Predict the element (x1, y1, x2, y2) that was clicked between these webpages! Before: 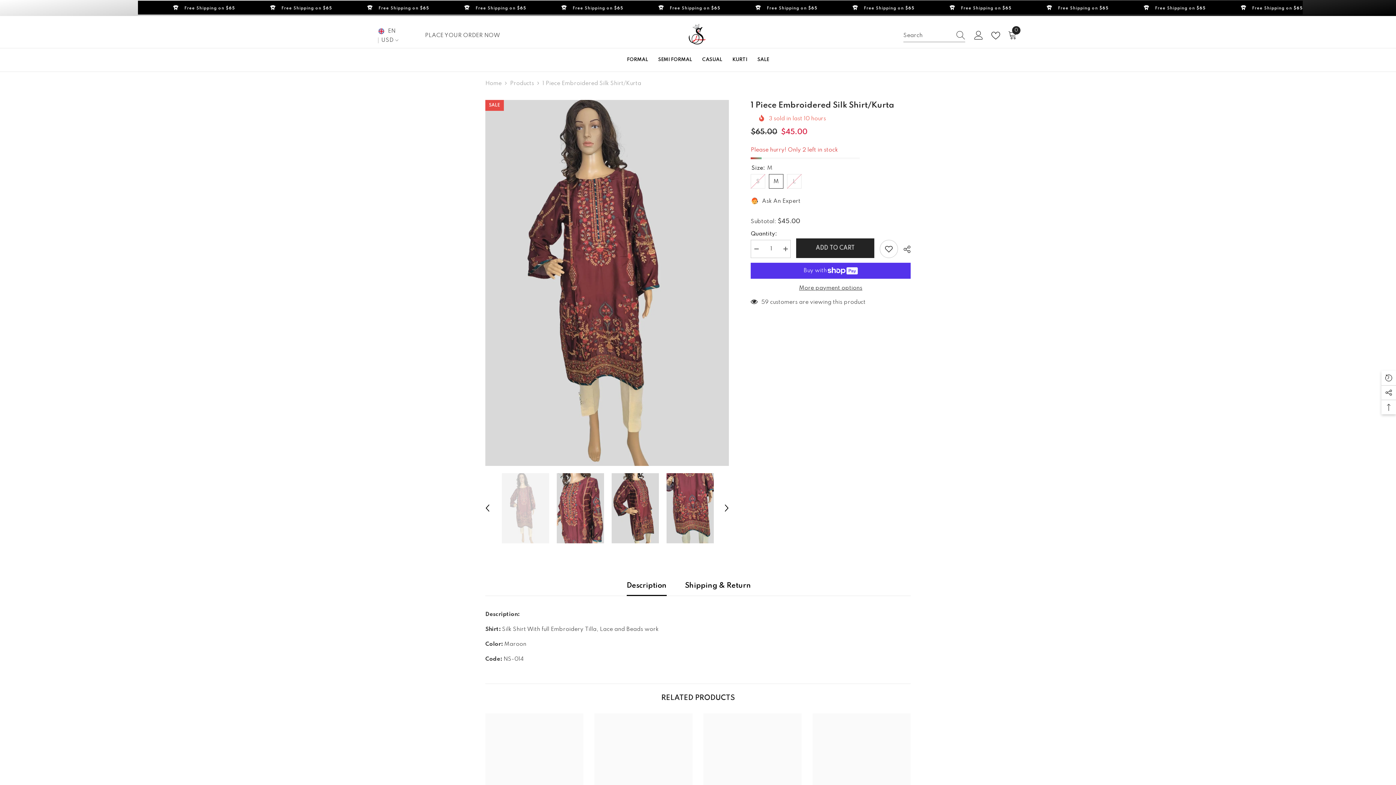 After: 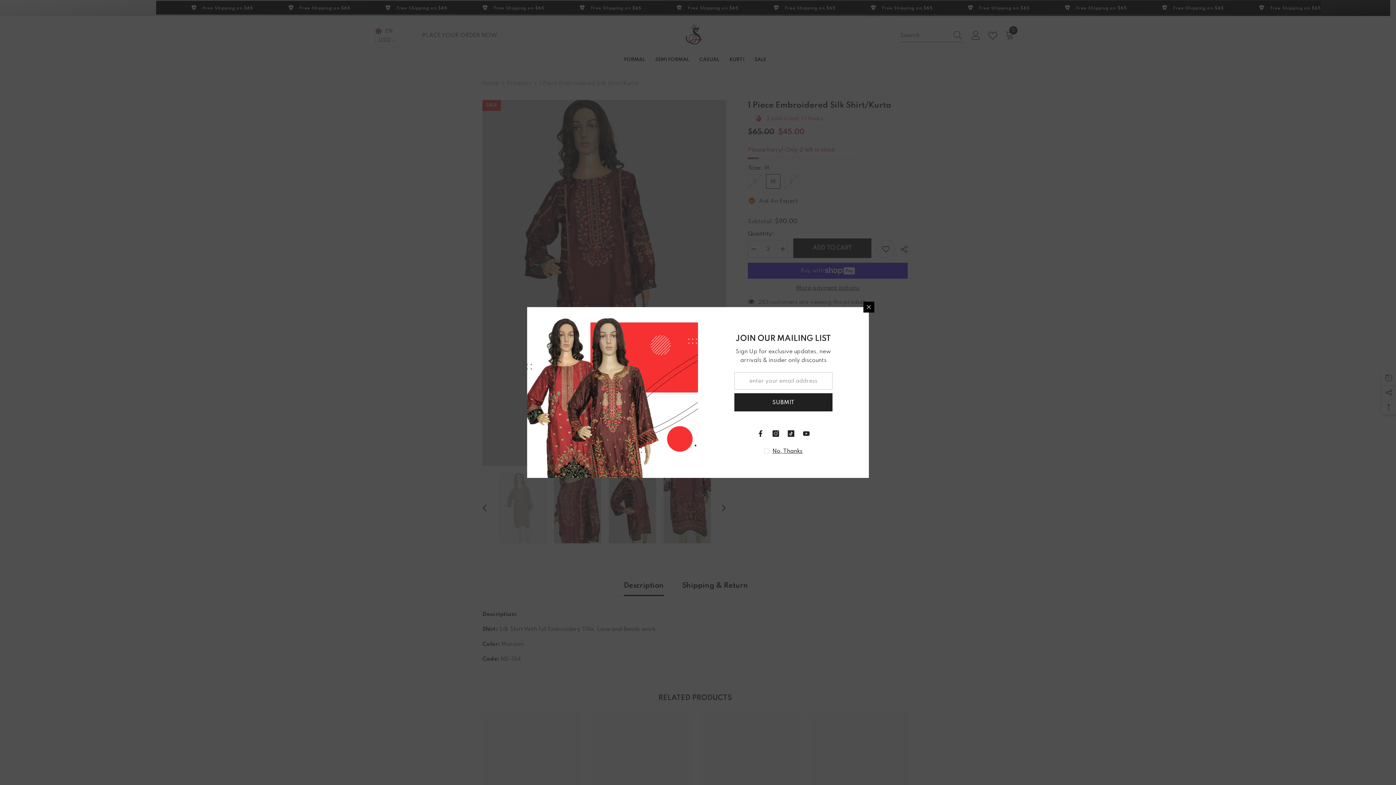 Action: label: Increase quantity for 1 Piece Embroidered Silk Shirt/Kurta bbox: (780, 239, 790, 258)